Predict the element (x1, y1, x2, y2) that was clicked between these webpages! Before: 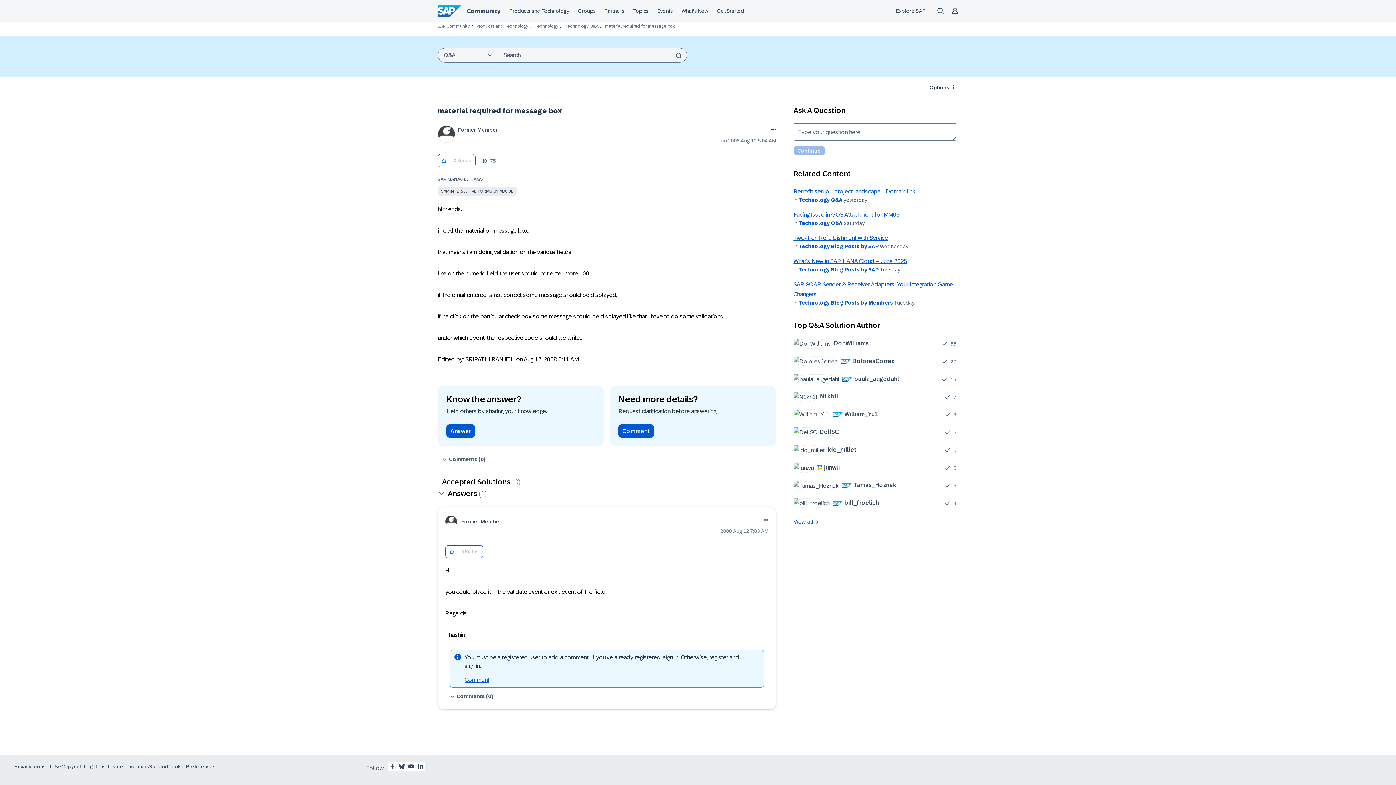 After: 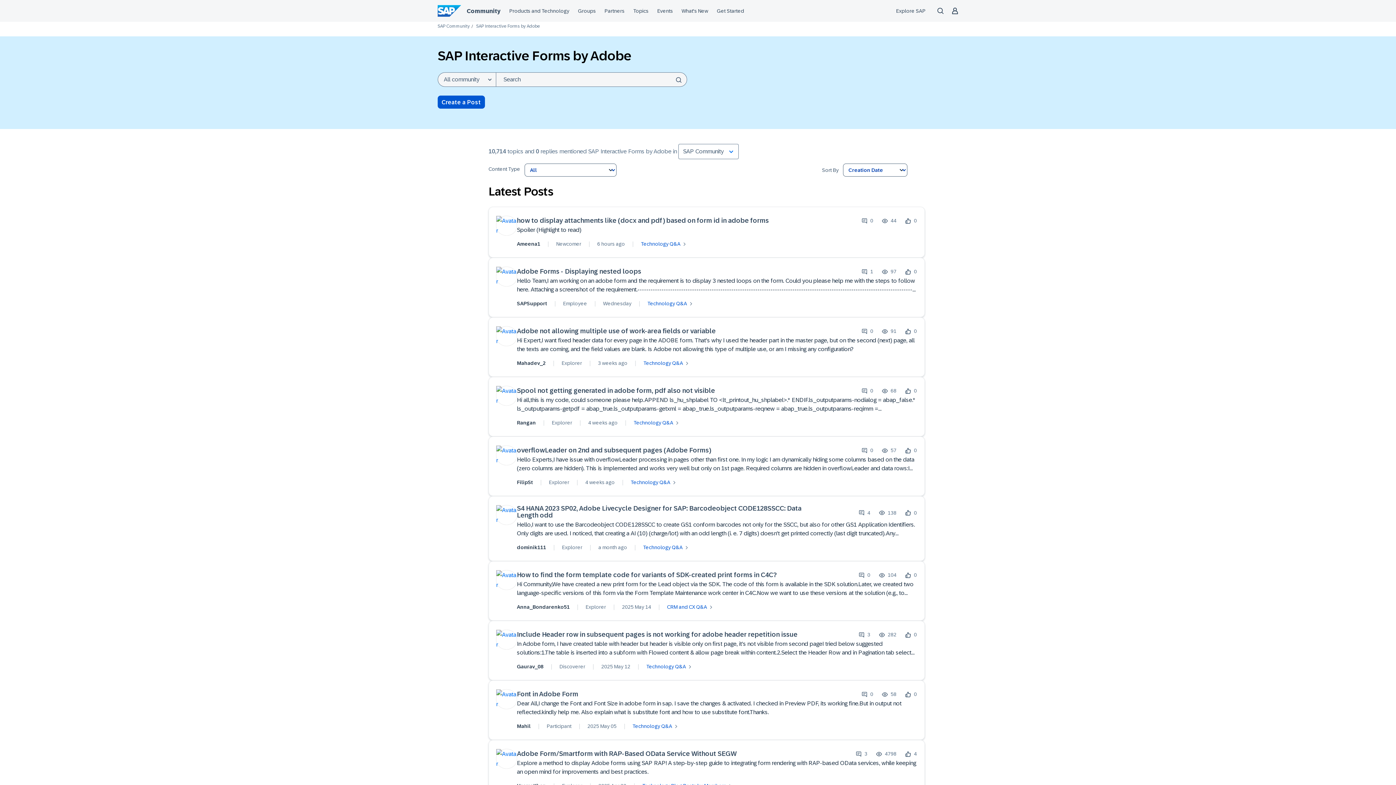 Action: bbox: (437, 186, 516, 195) label: SAP INTERACTIVE FORMS BY ADOBE